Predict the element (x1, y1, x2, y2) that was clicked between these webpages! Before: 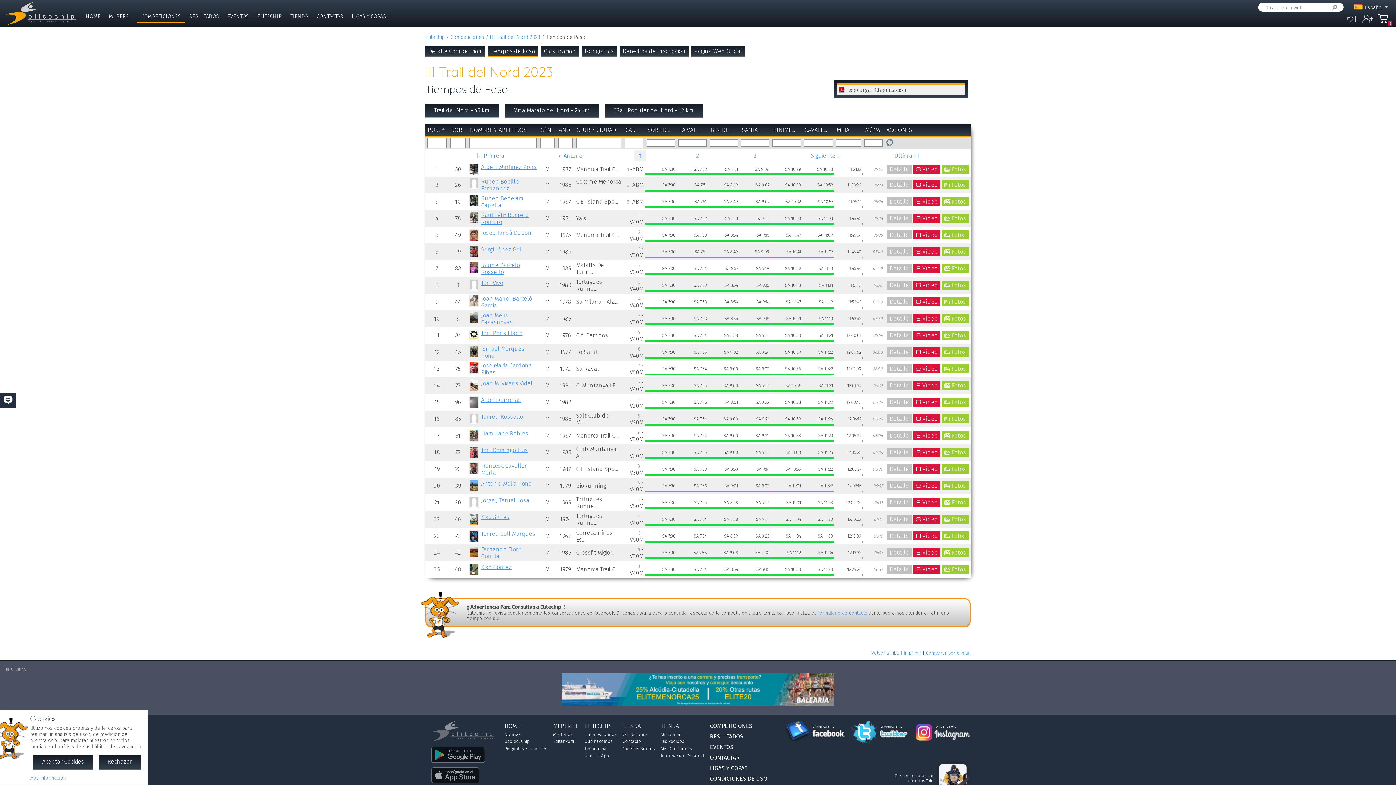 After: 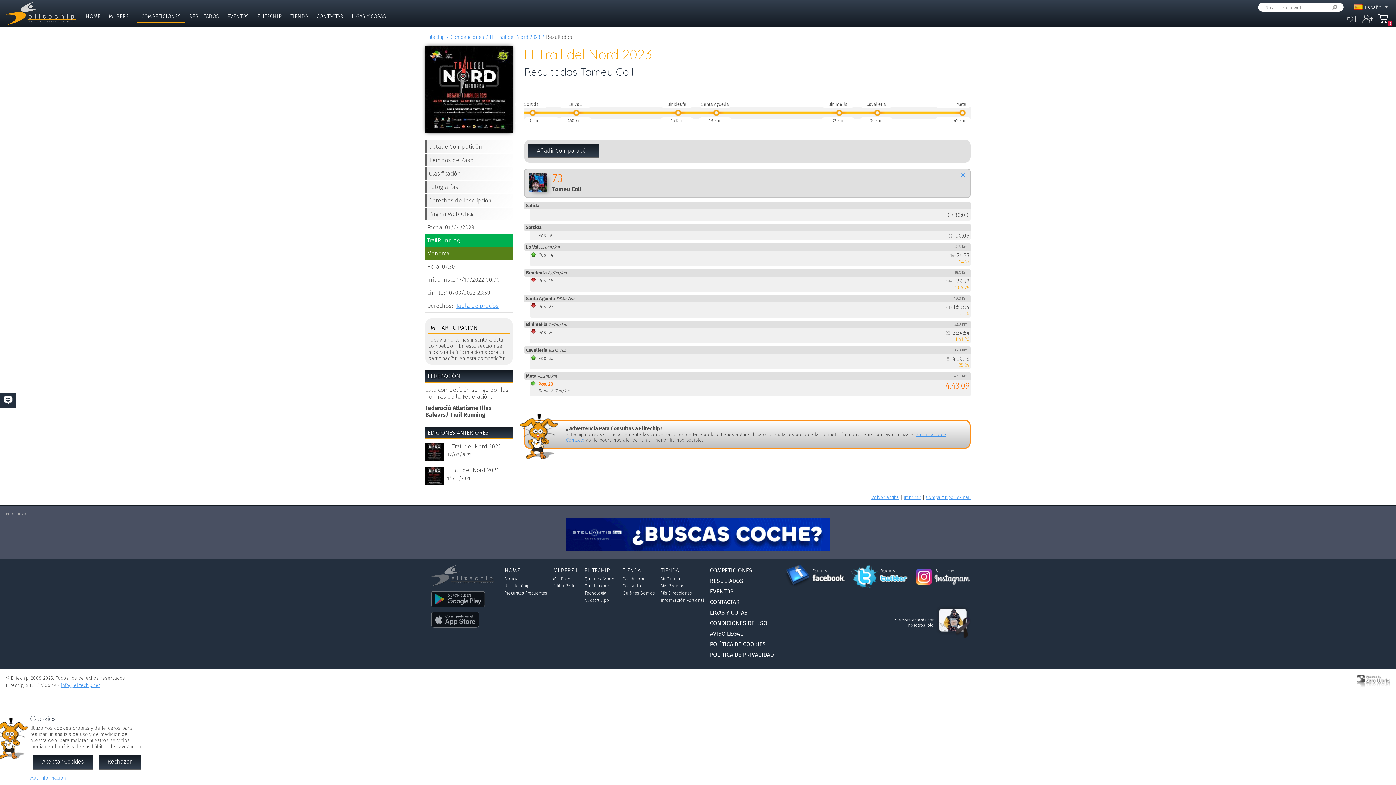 Action: bbox: (887, 531, 912, 540) label: Detalle